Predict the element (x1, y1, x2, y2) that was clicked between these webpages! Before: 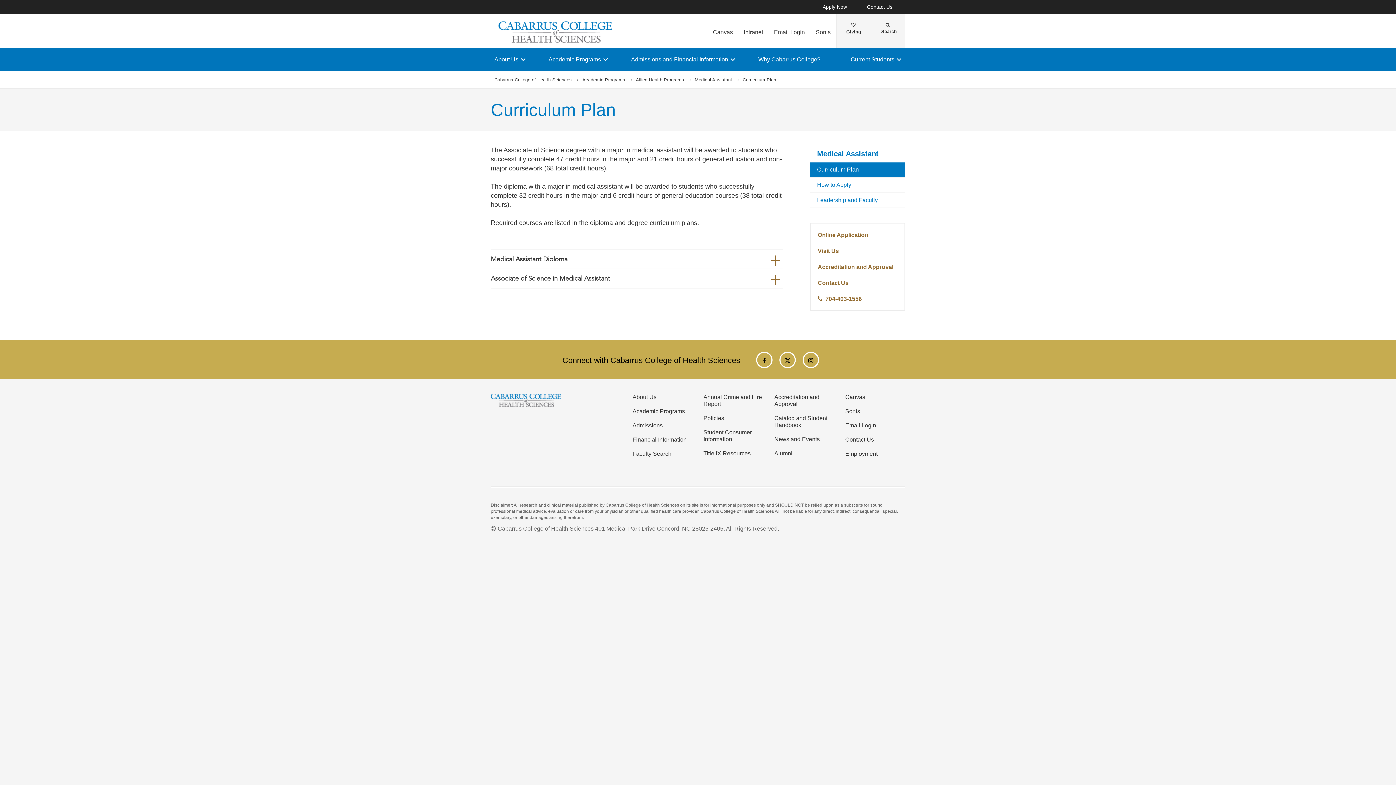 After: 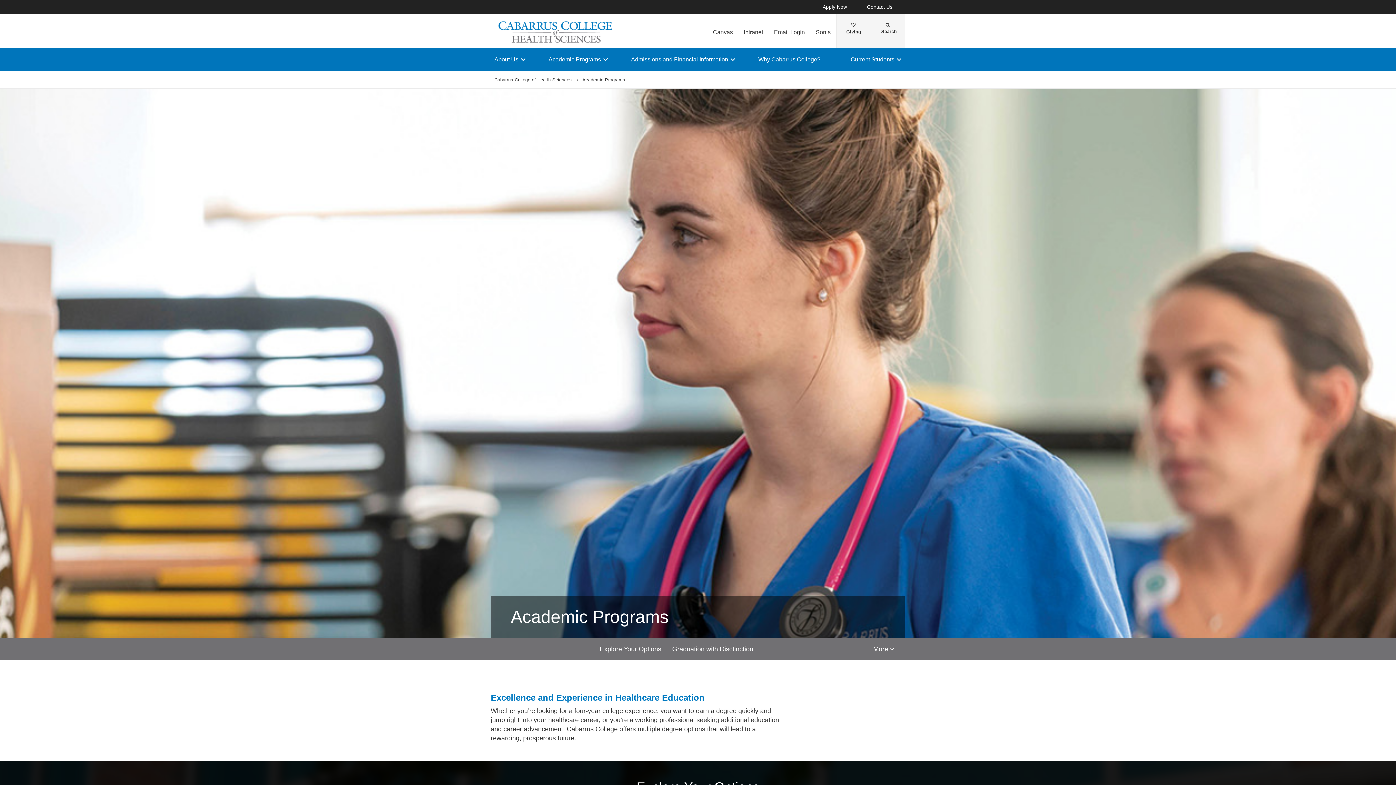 Action: label: Academic Programs bbox: (582, 77, 625, 82)